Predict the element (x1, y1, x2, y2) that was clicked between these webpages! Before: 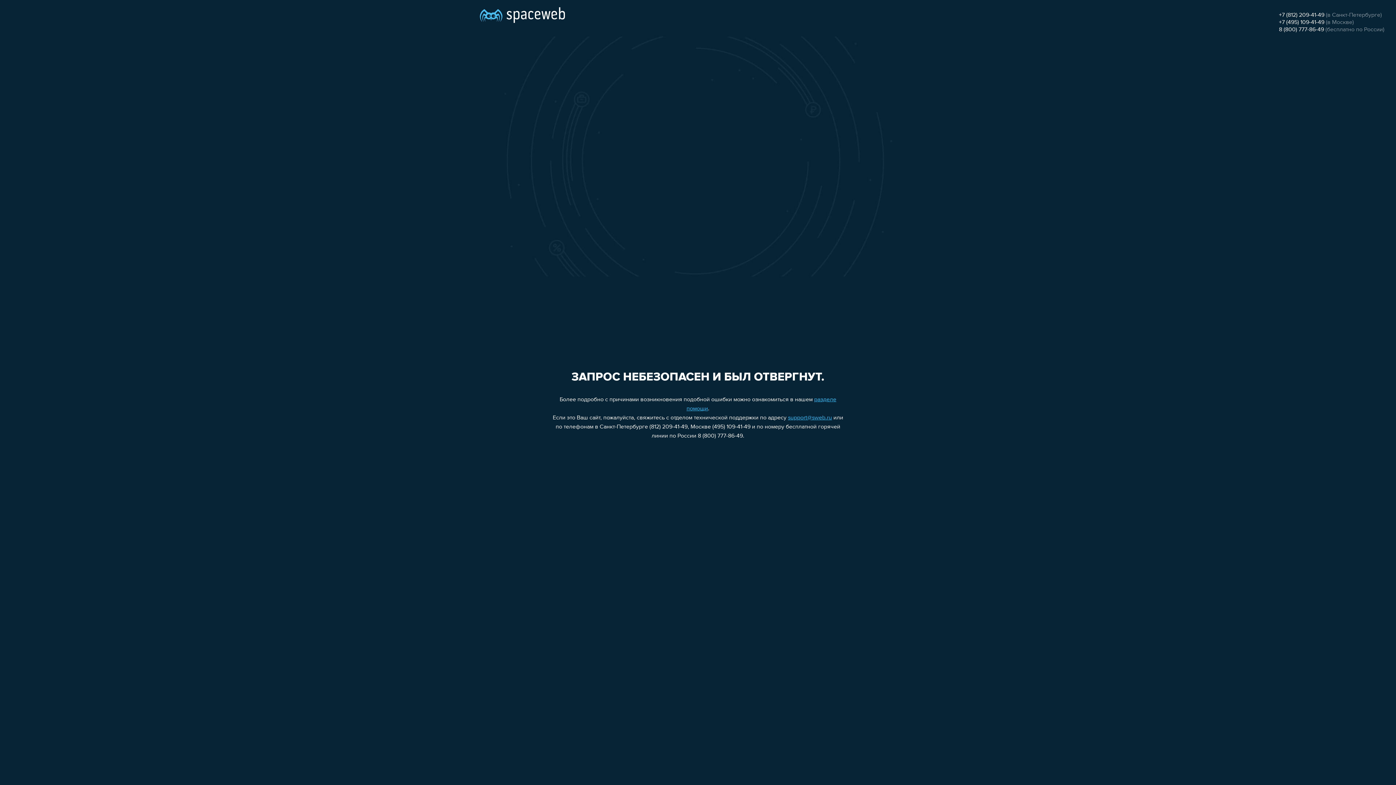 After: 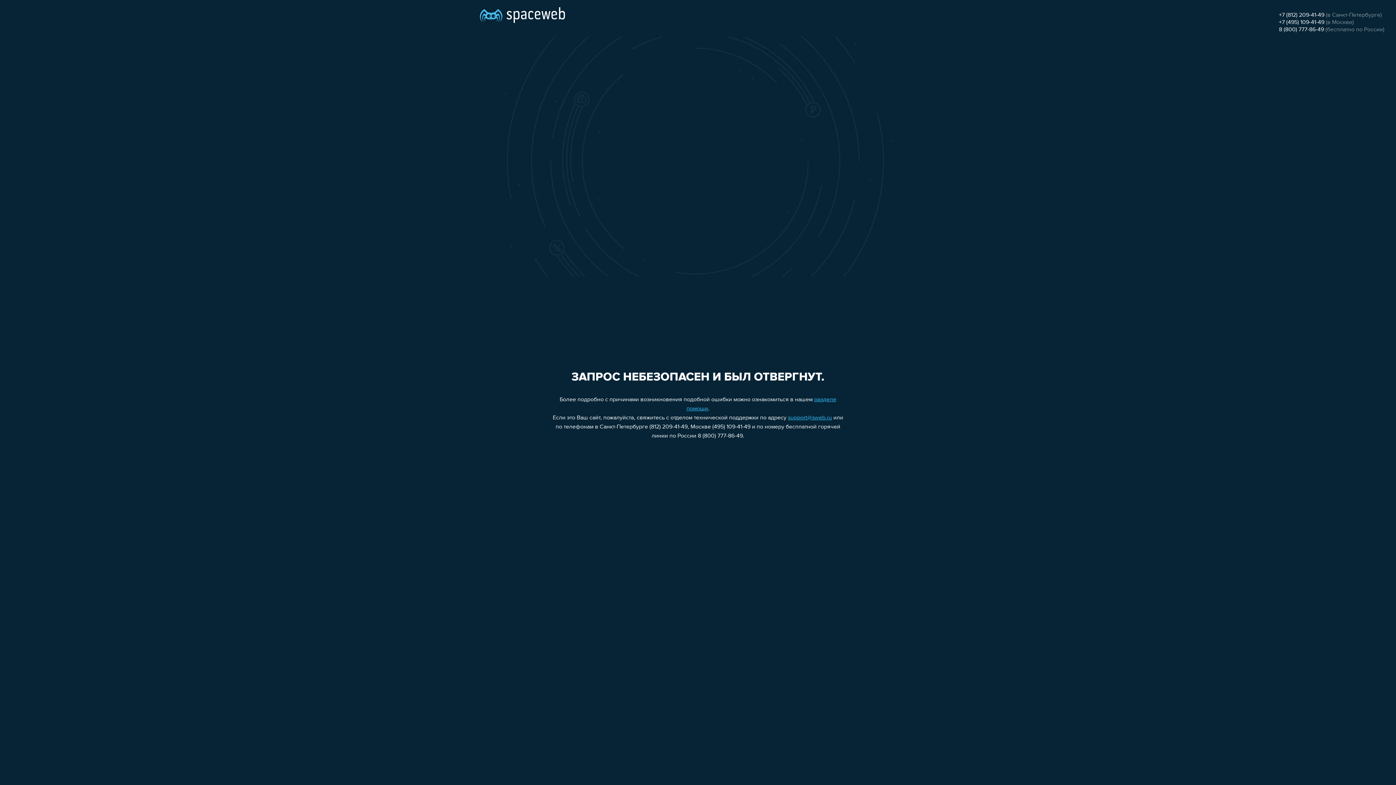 Action: bbox: (788, 415, 832, 421) label: support@sweb.ru